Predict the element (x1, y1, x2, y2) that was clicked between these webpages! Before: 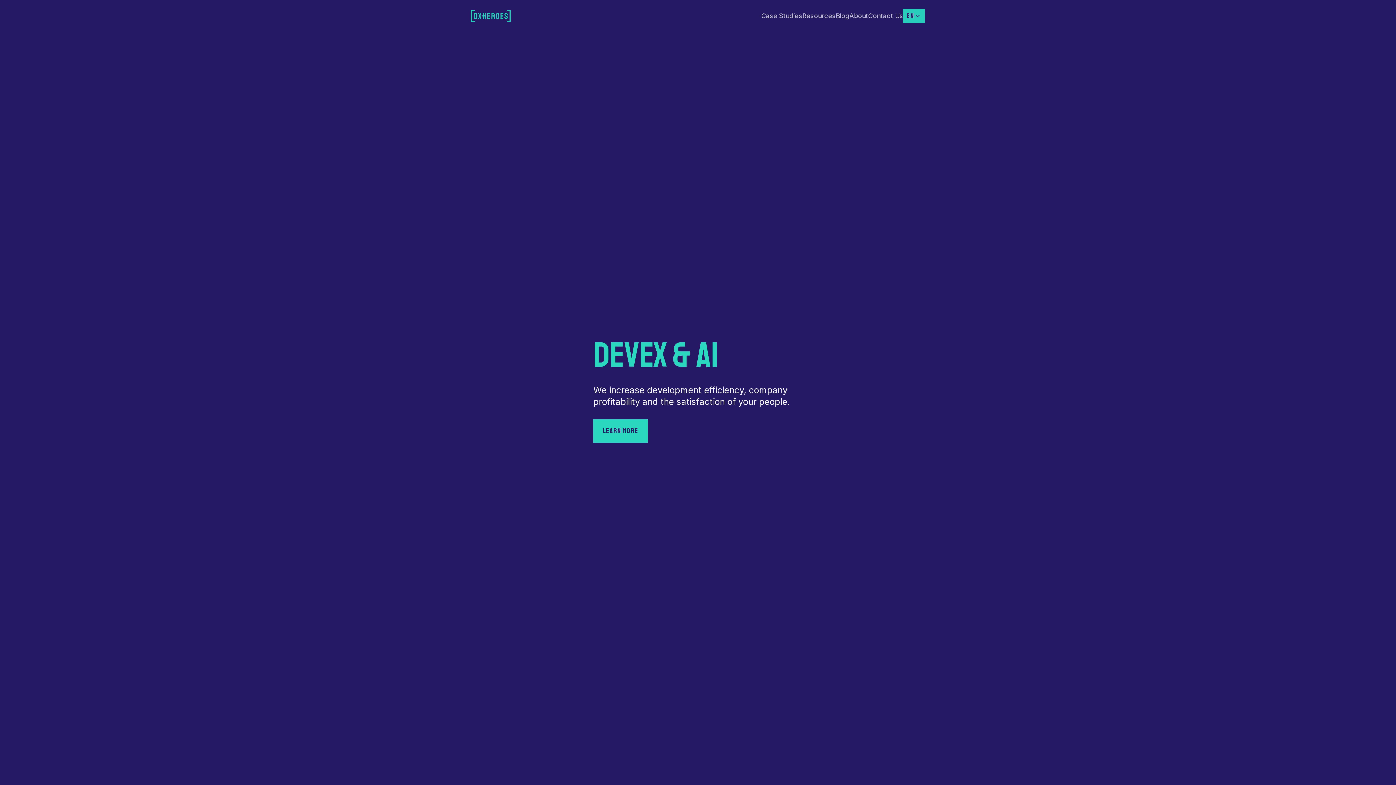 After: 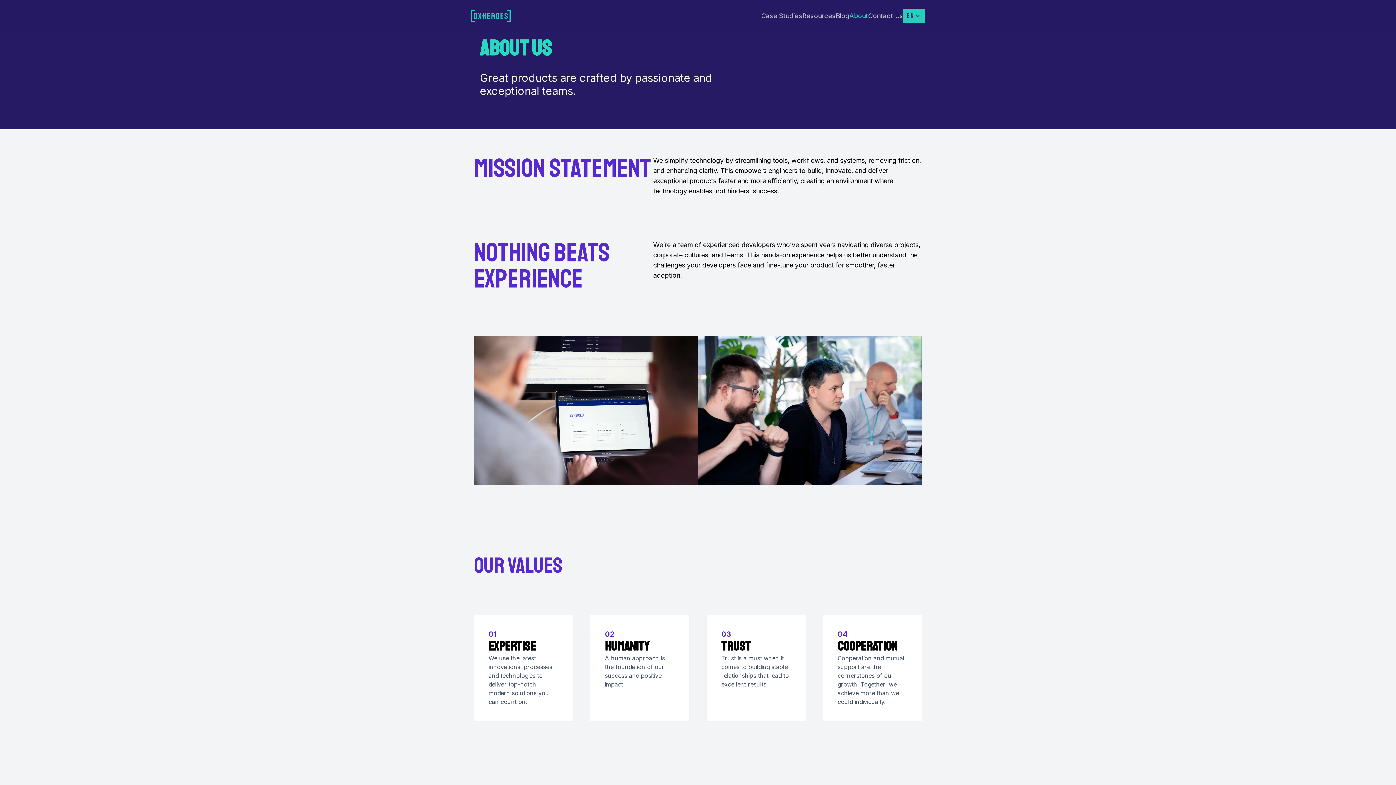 Action: bbox: (849, 10, 868, 21) label: About